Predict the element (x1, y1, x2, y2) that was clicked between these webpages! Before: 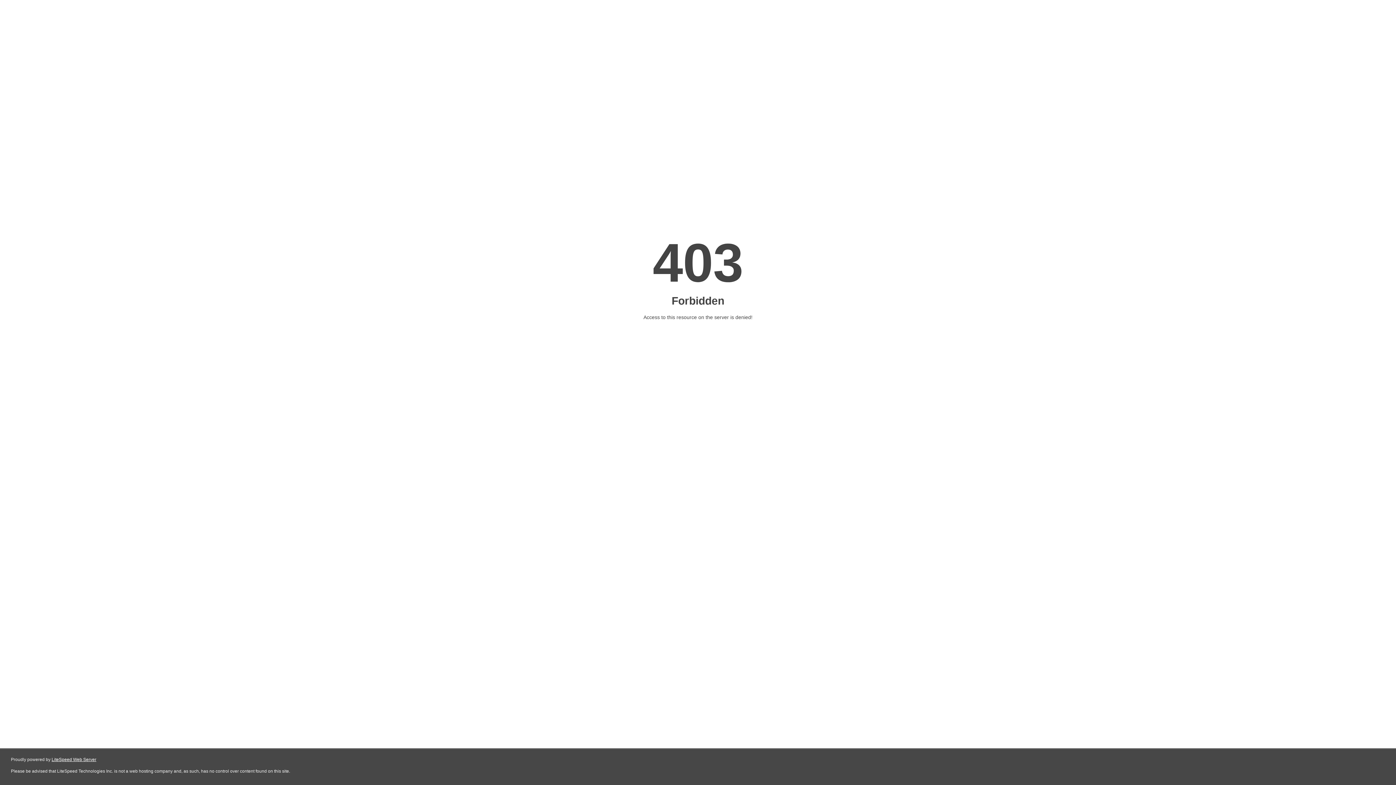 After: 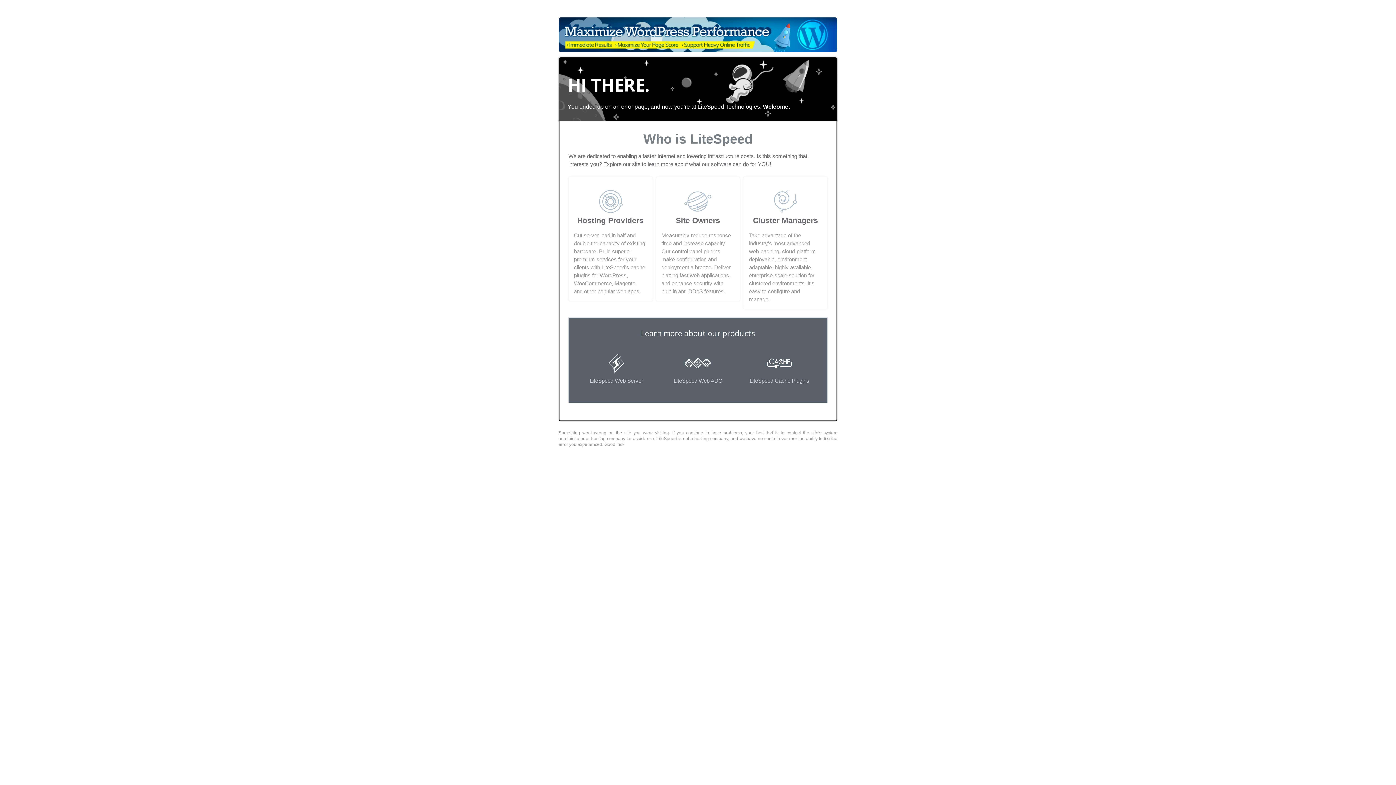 Action: label: LiteSpeed Web Server bbox: (51, 757, 96, 762)